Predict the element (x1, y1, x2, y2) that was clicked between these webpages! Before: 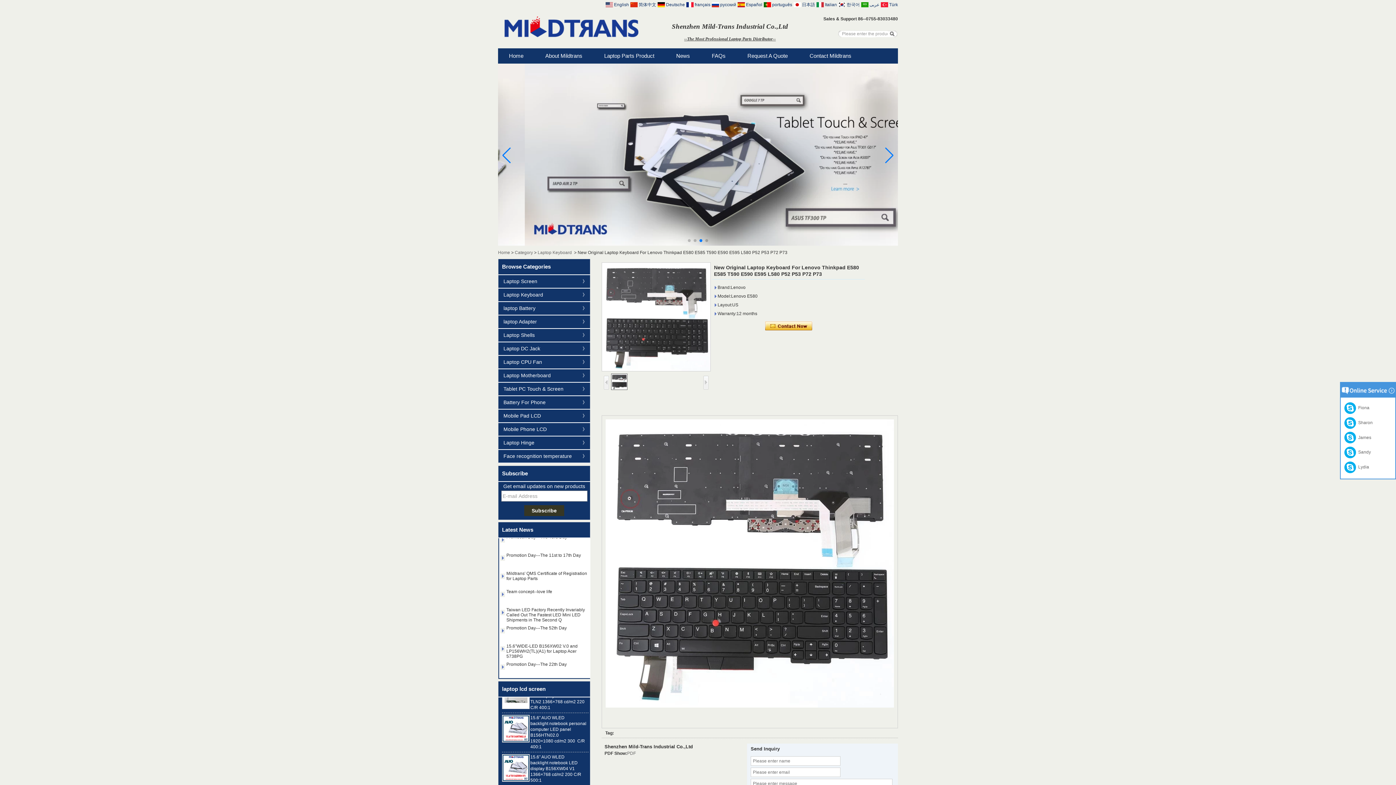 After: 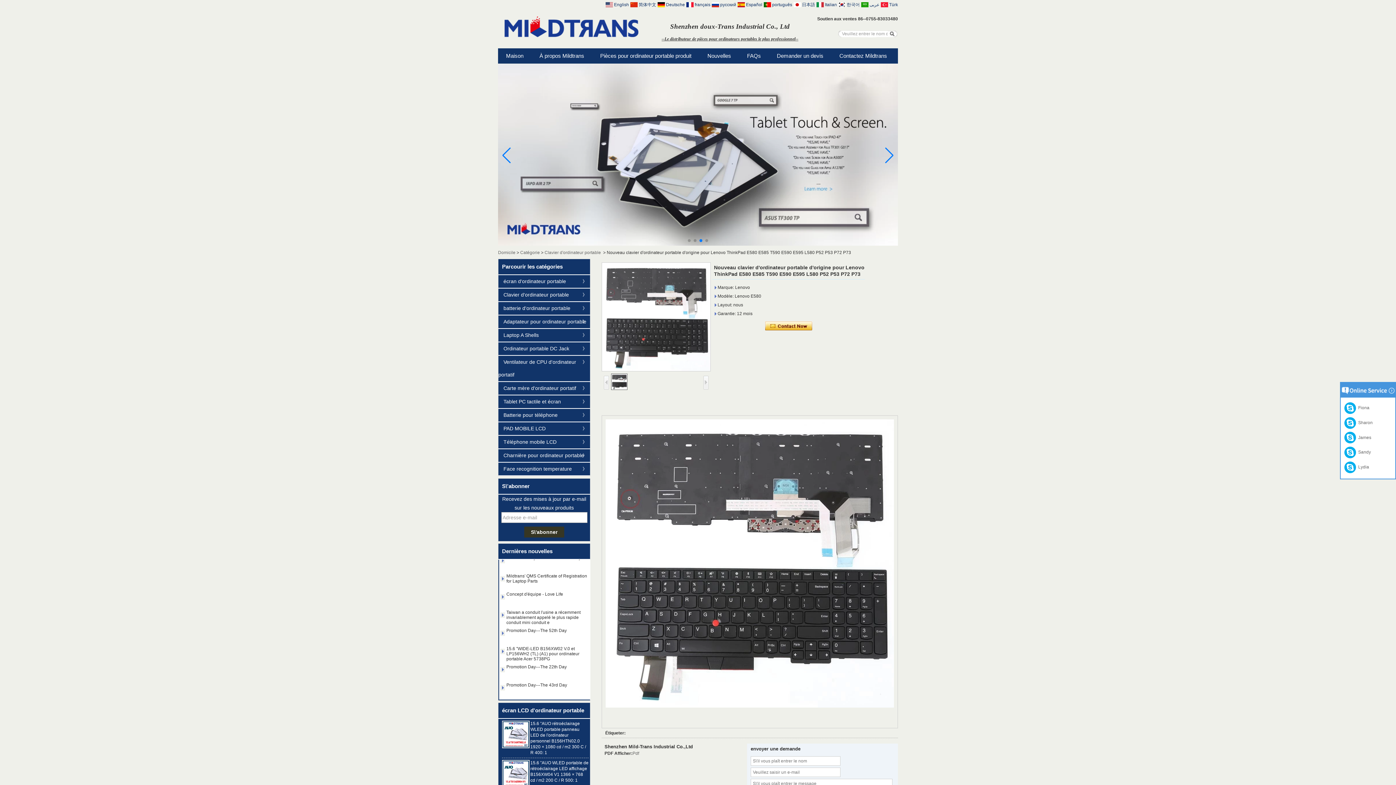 Action: bbox: (686, 1, 710, 6) label:  français